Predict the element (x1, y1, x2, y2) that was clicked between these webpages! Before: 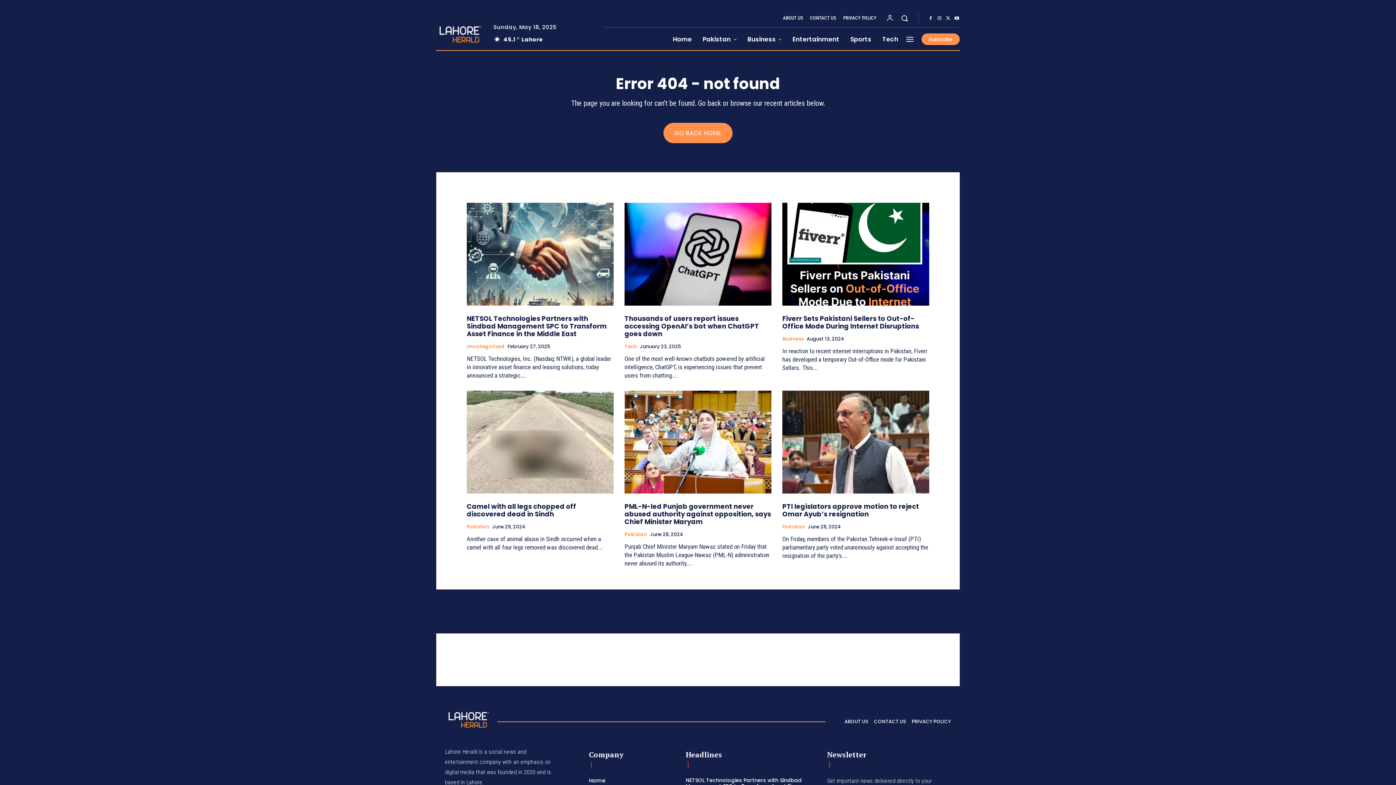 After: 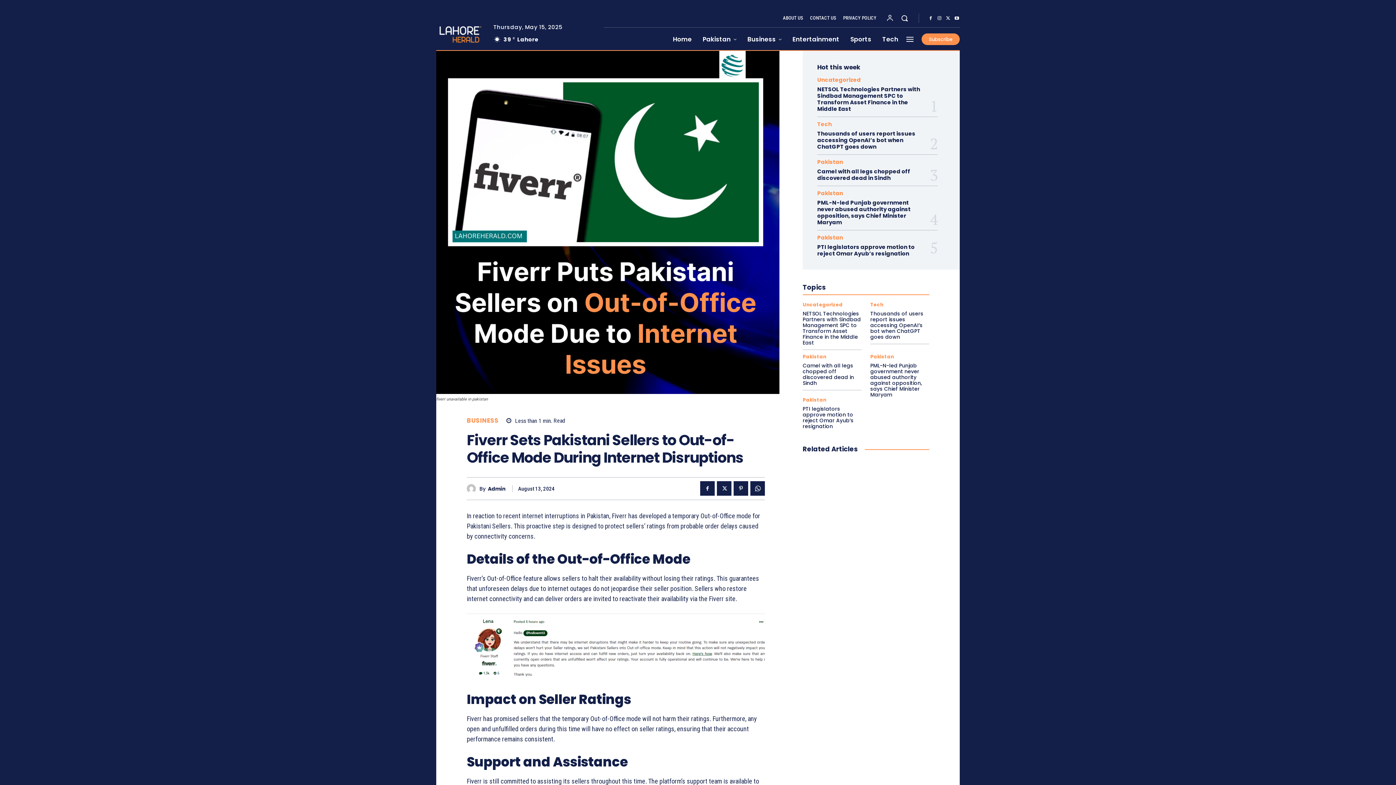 Action: bbox: (782, 202, 929, 305)